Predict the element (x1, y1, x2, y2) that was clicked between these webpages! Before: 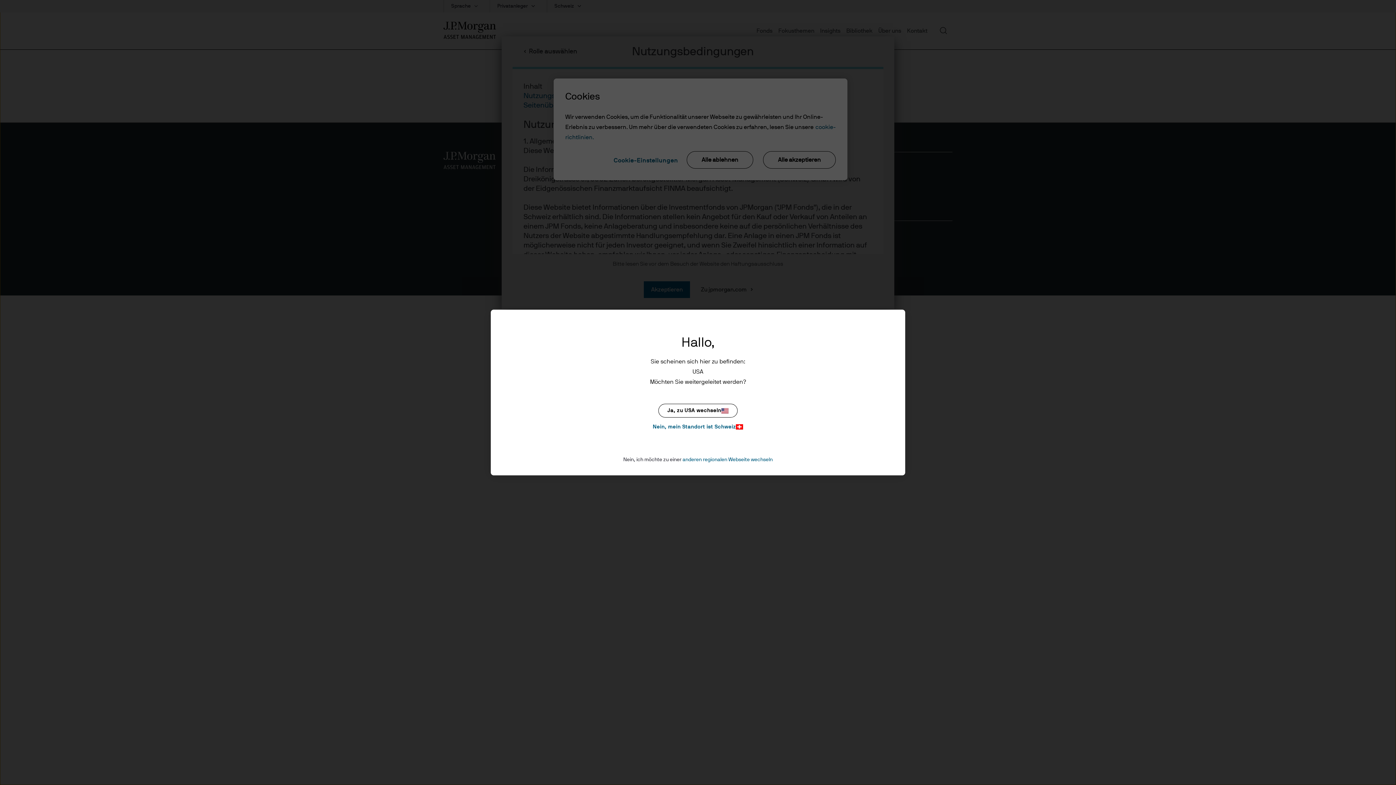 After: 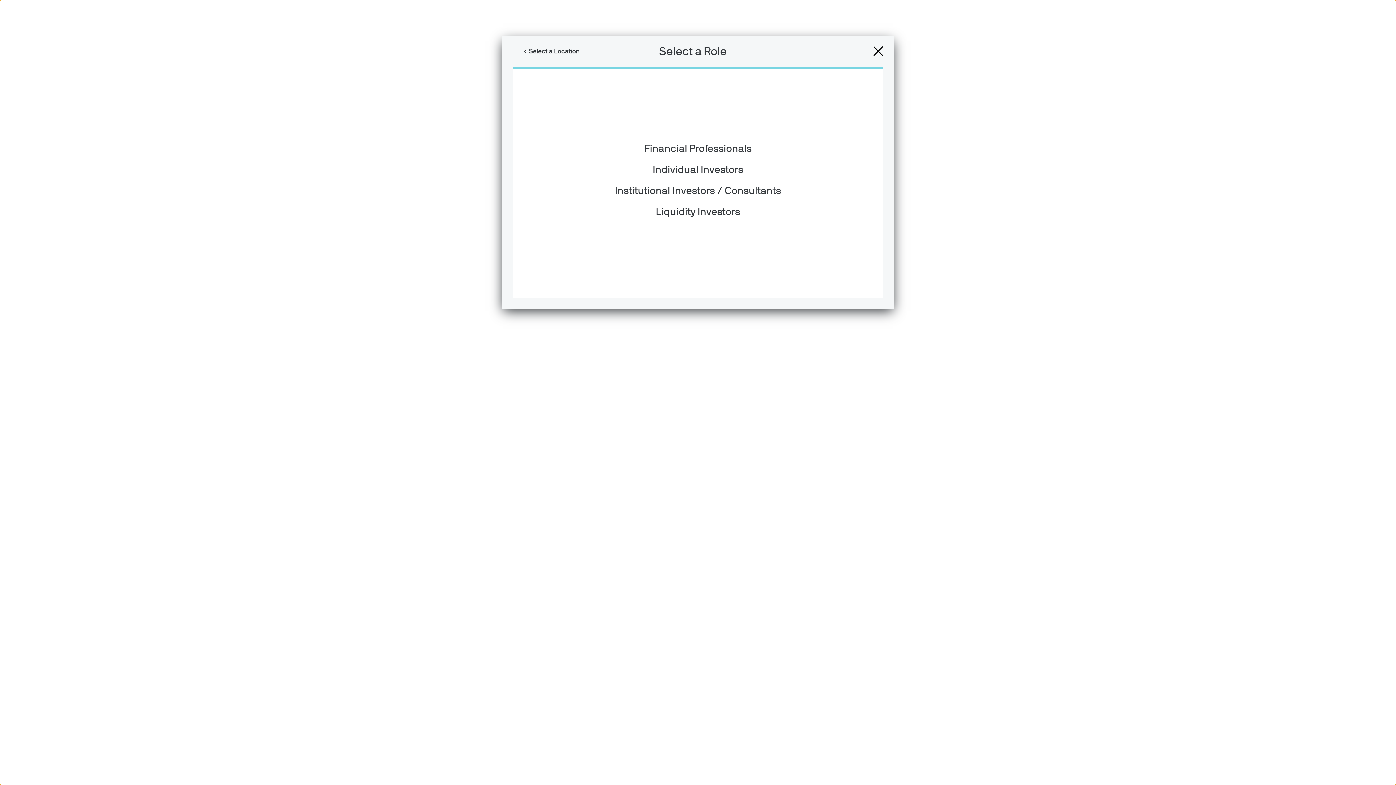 Action: bbox: (658, 404, 737, 417) label: Ja, zu USA wechseln